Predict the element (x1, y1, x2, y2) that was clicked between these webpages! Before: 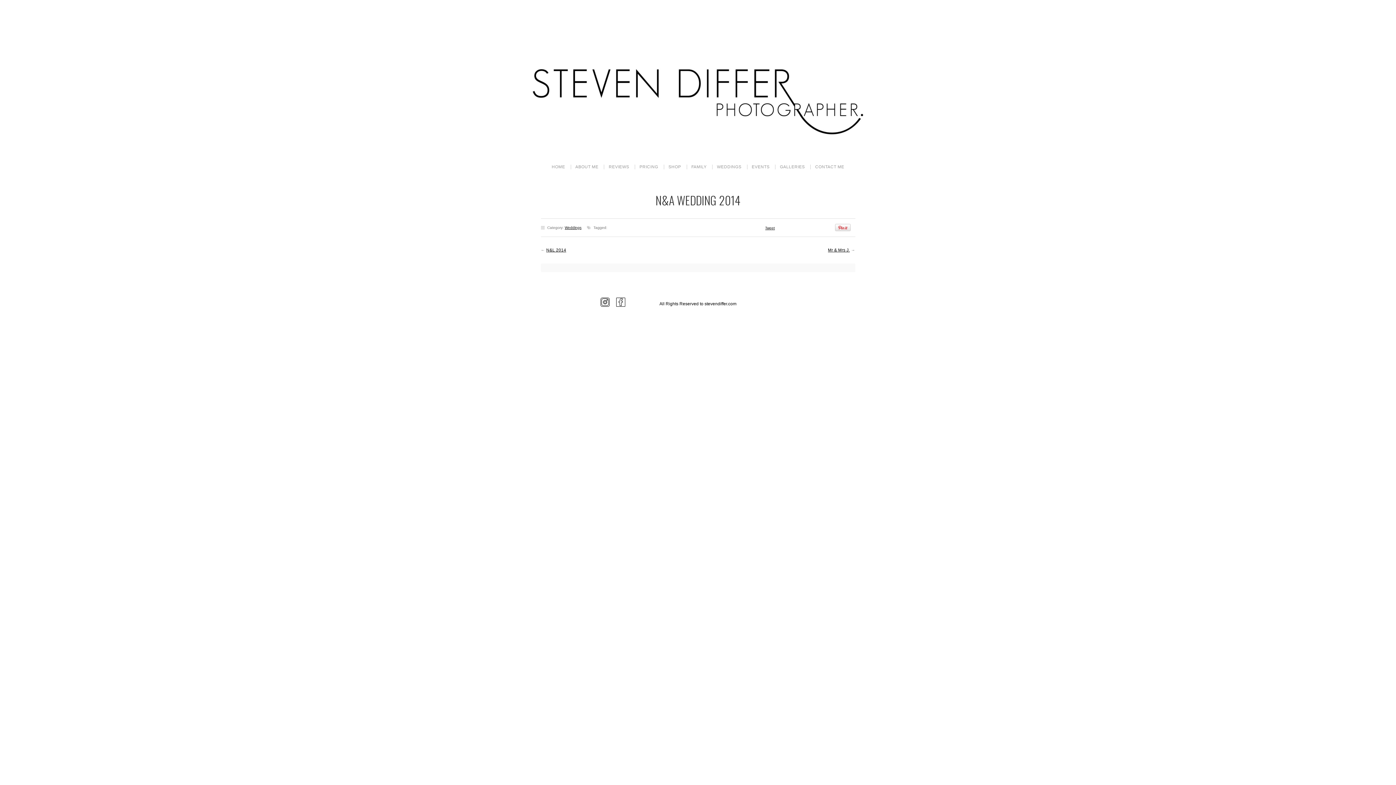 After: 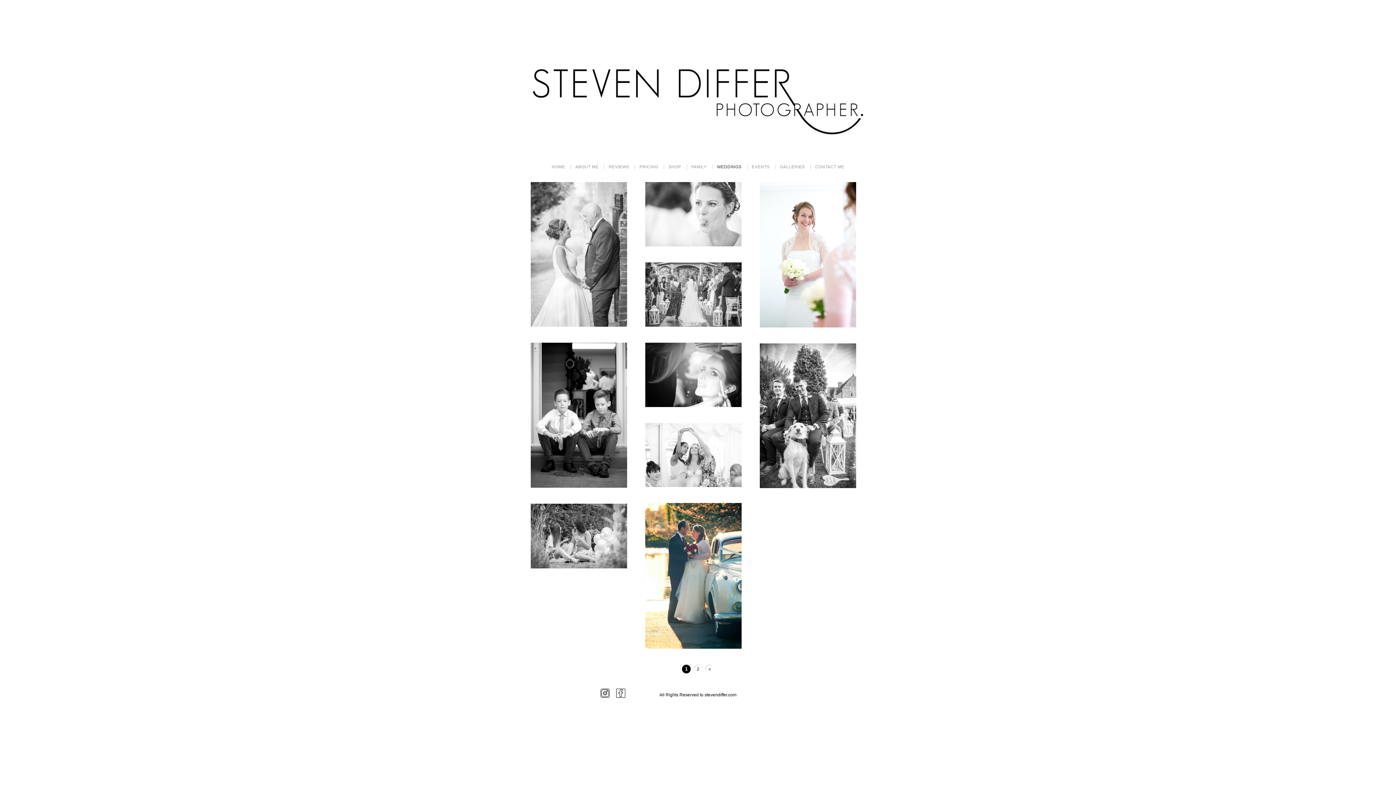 Action: bbox: (564, 225, 581, 229) label: Weddings